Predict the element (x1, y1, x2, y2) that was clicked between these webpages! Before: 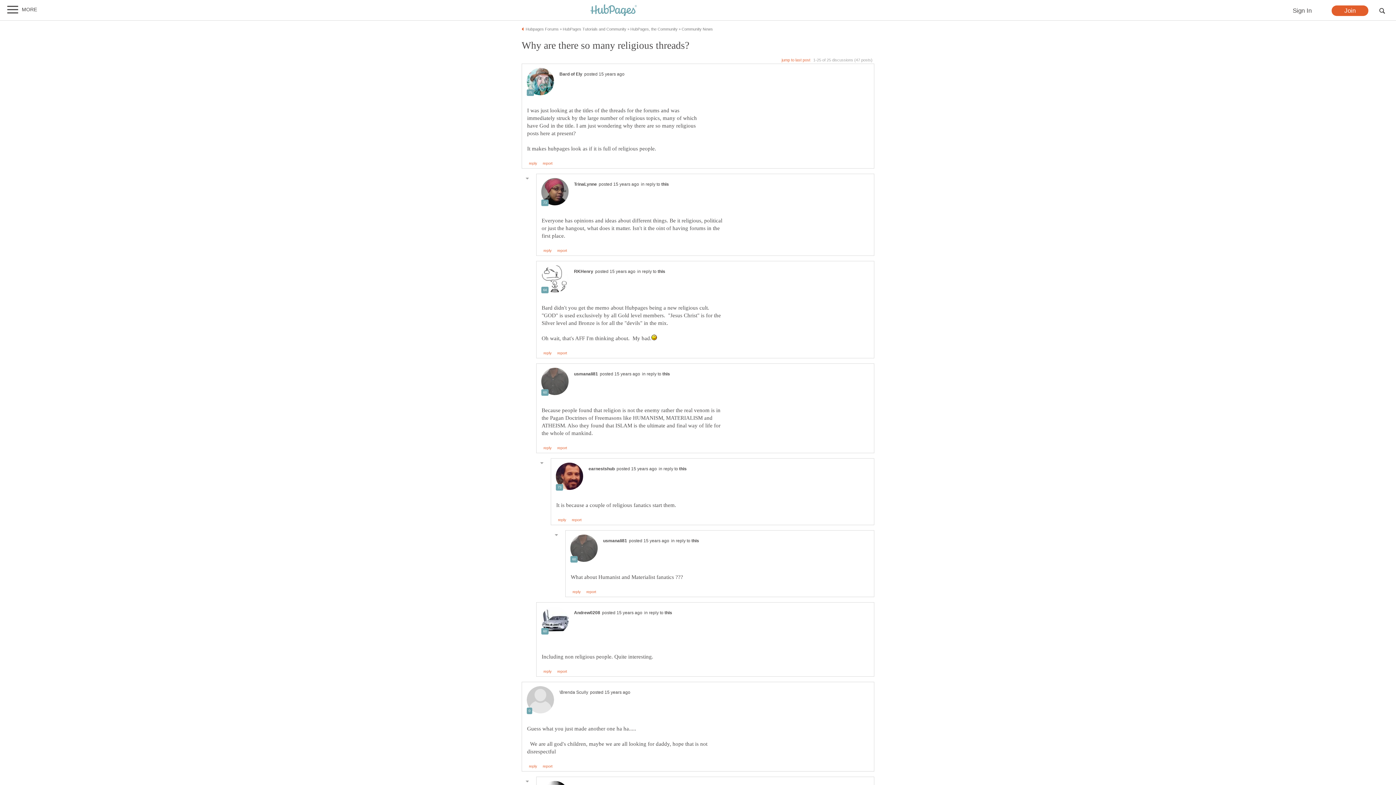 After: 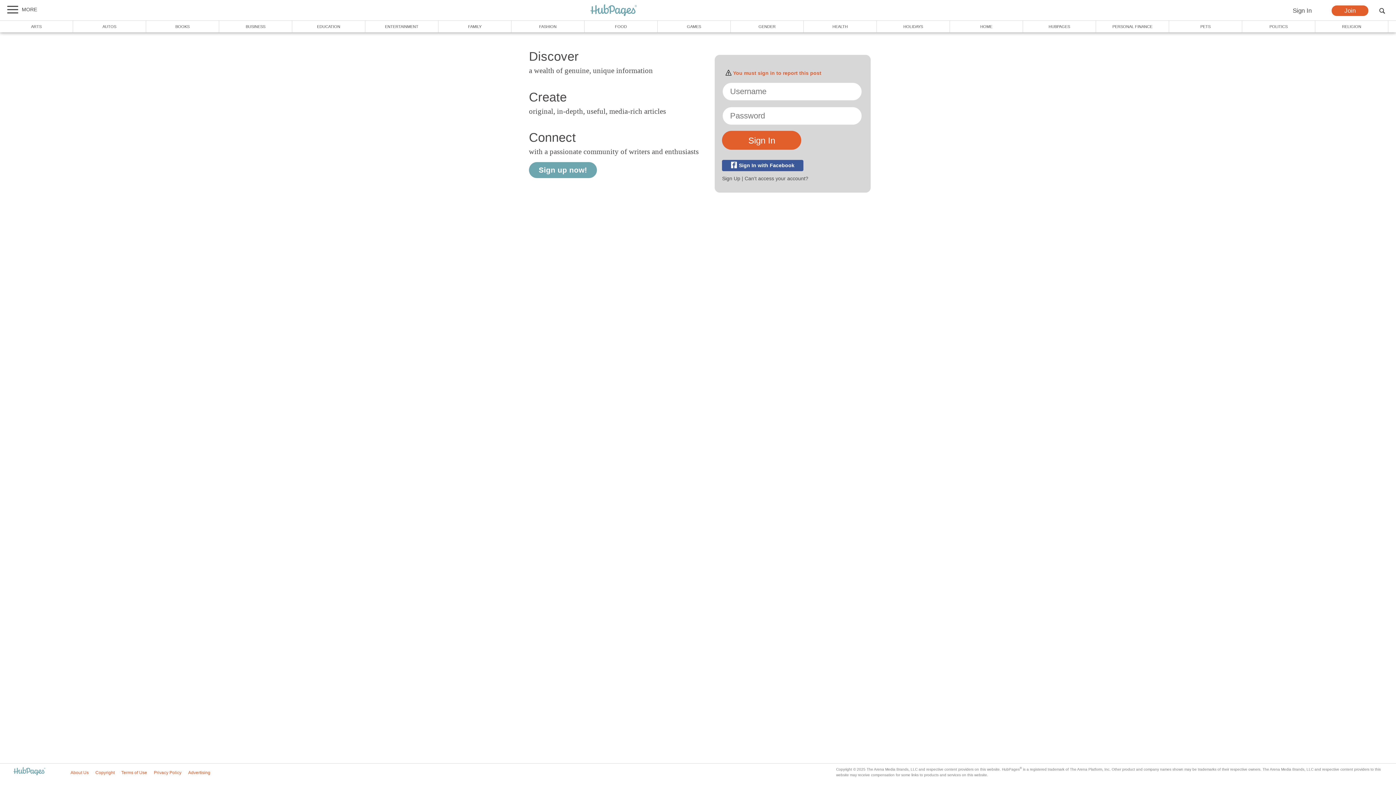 Action: bbox: (572, 518, 581, 522) label: report